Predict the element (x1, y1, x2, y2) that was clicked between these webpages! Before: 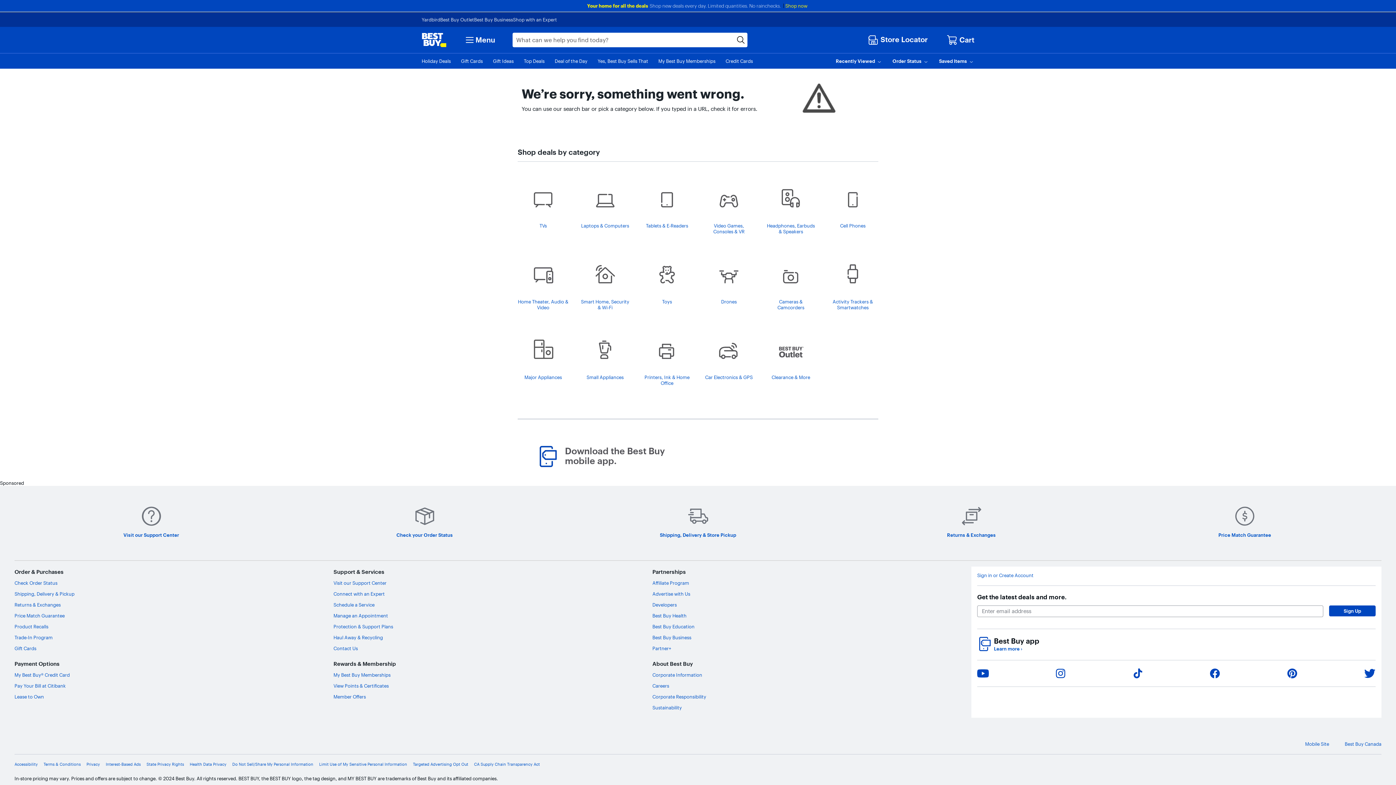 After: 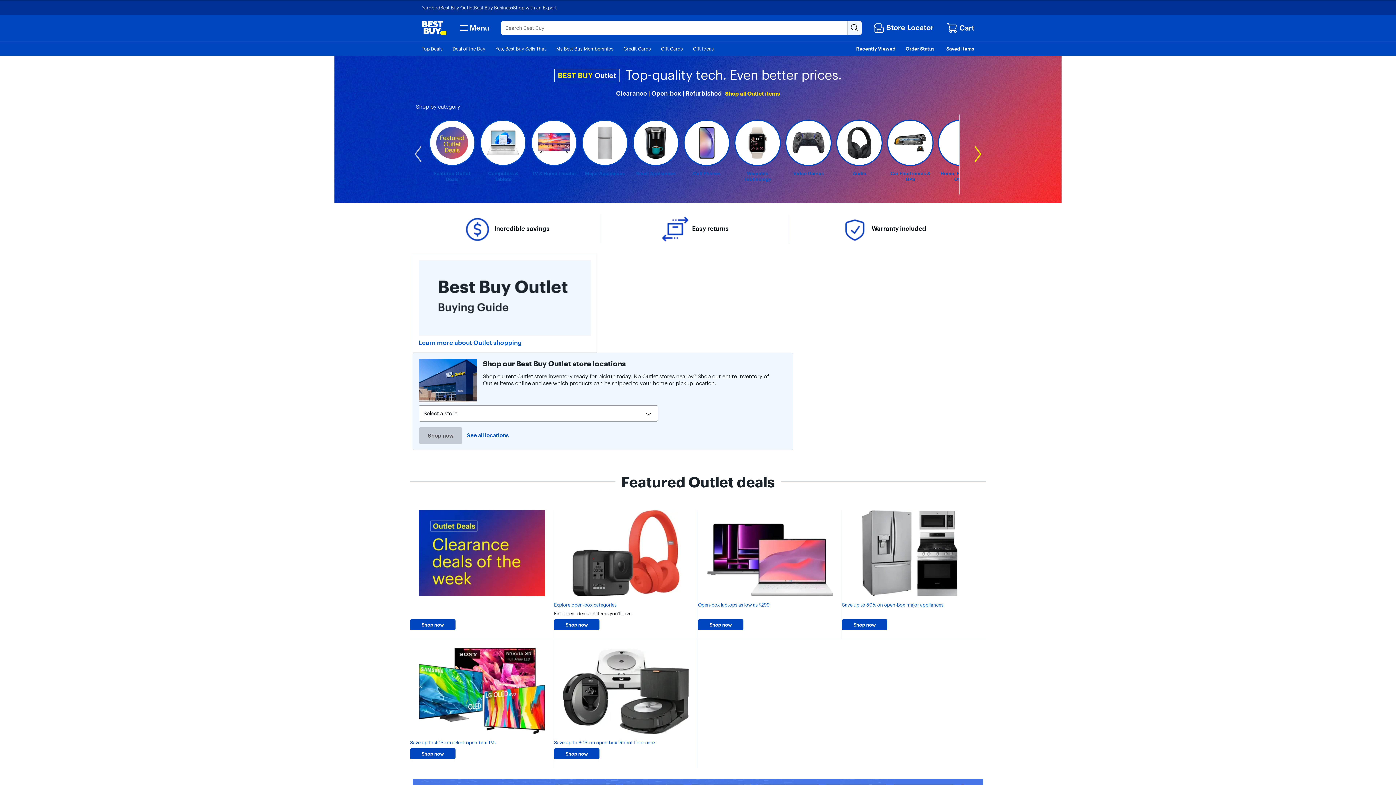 Action: bbox: (776, 319, 805, 370)